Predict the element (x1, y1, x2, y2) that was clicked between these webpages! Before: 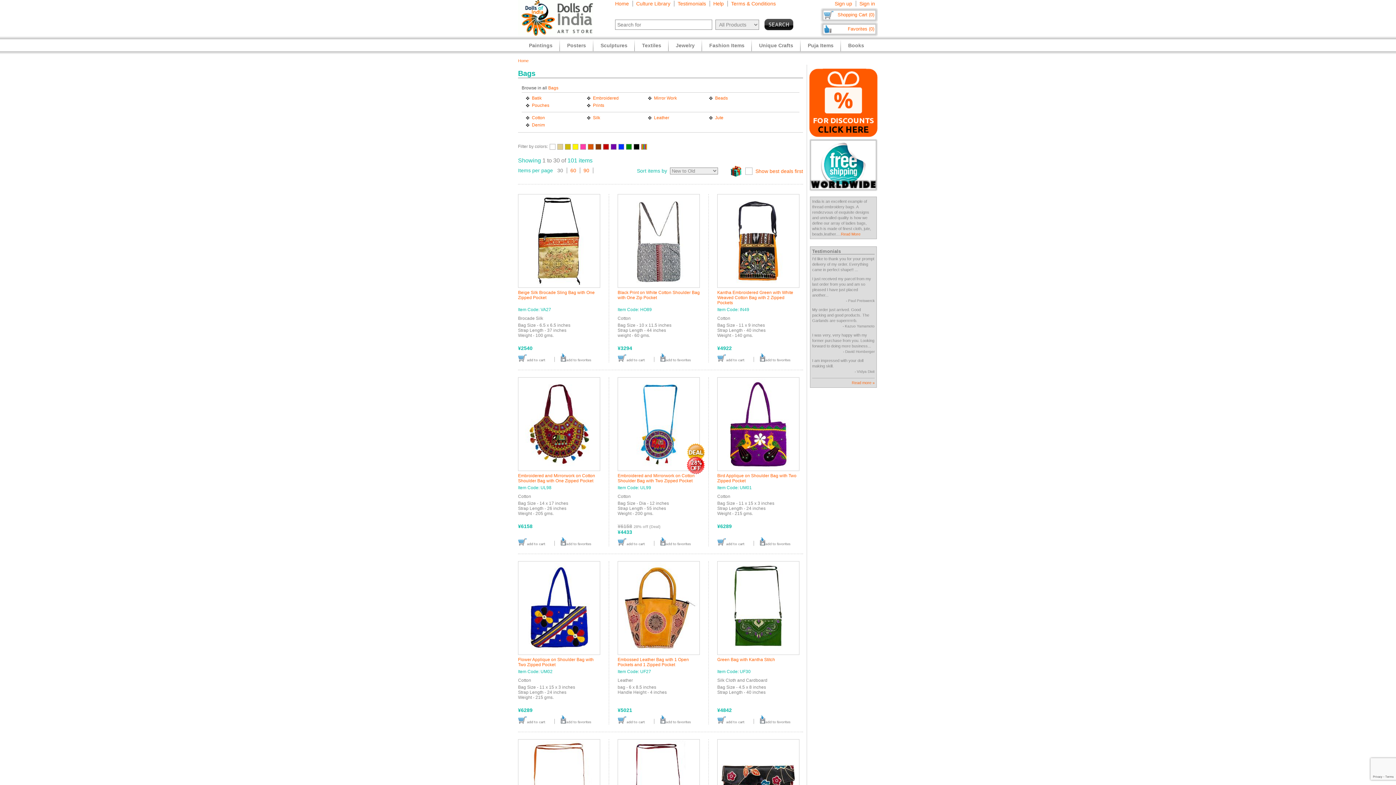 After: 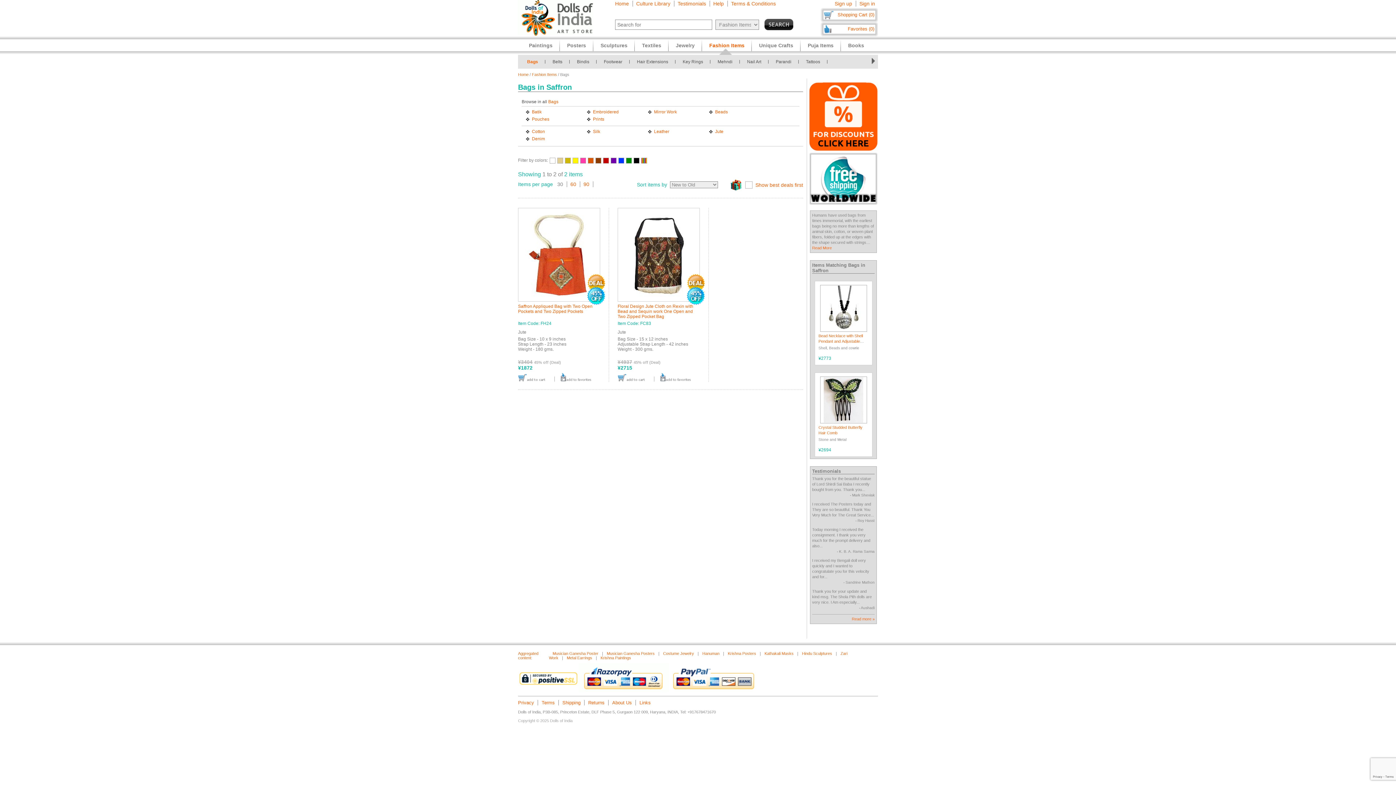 Action: bbox: (588, 145, 593, 150)